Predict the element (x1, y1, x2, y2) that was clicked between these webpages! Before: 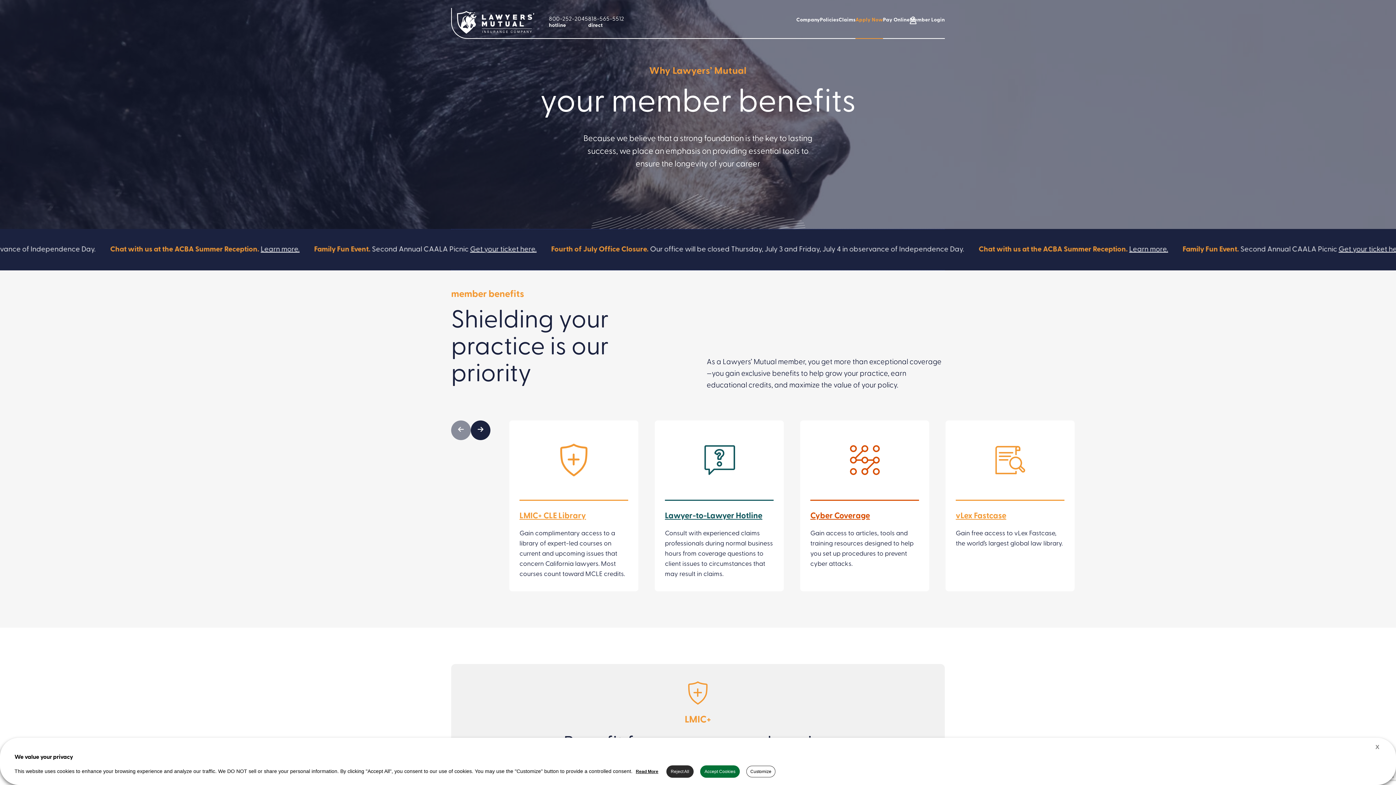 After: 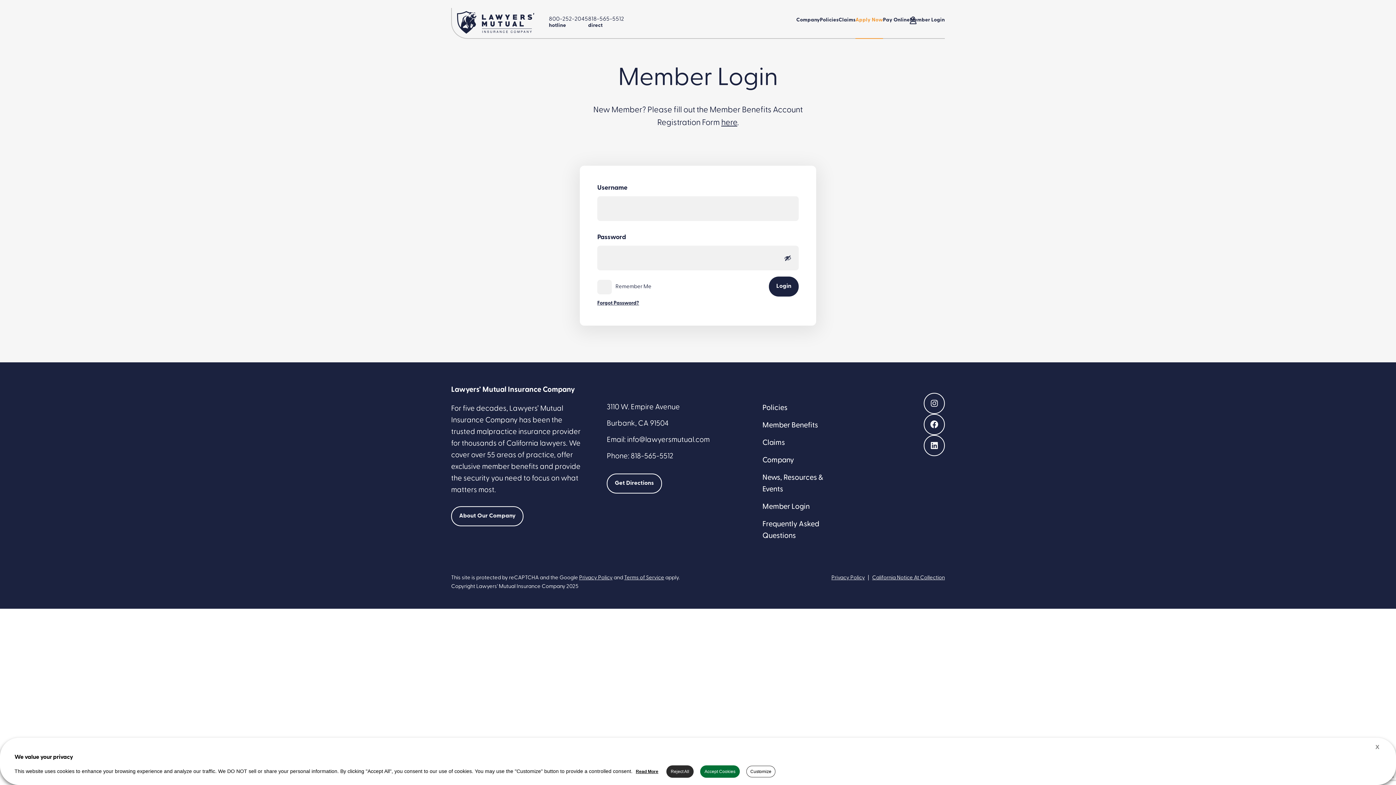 Action: bbox: (910, 17, 945, 38) label: Member Login